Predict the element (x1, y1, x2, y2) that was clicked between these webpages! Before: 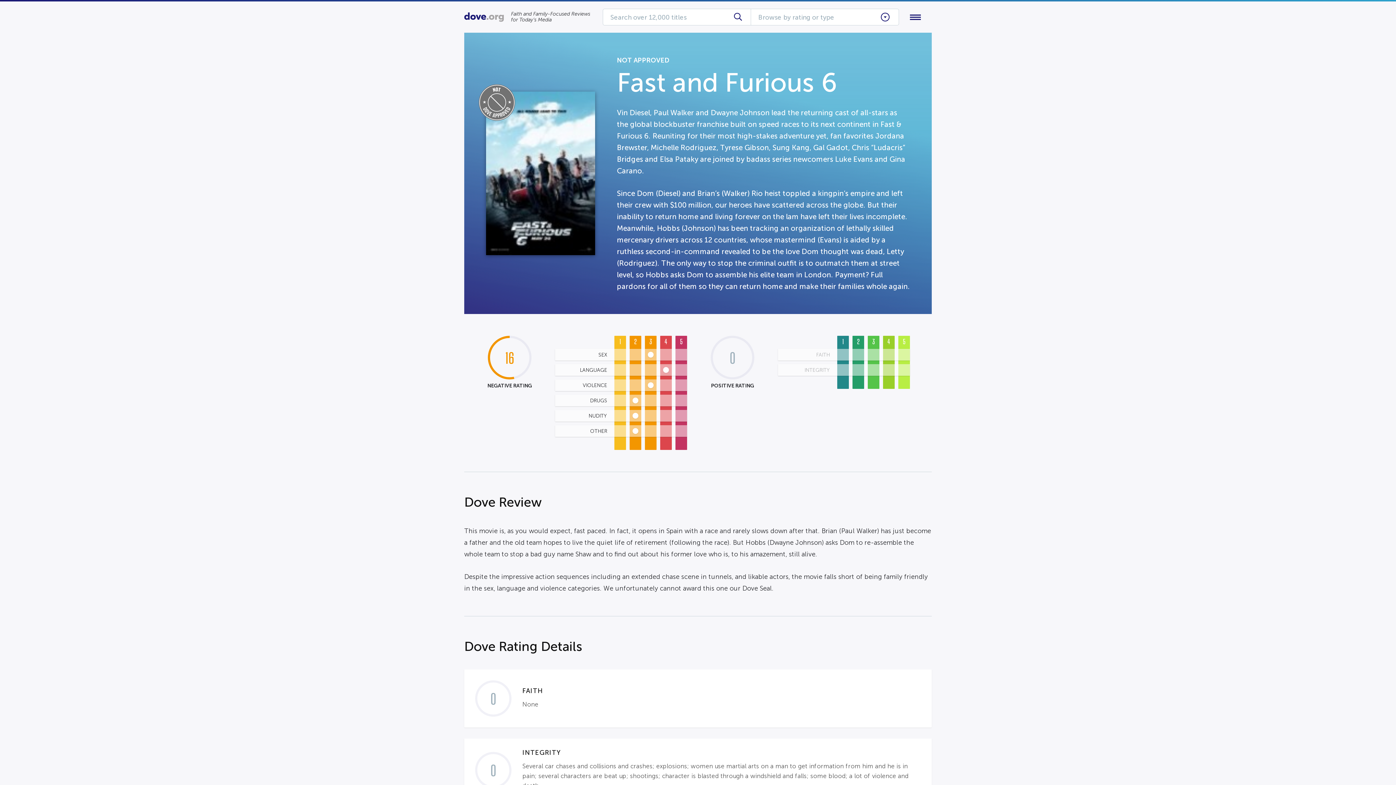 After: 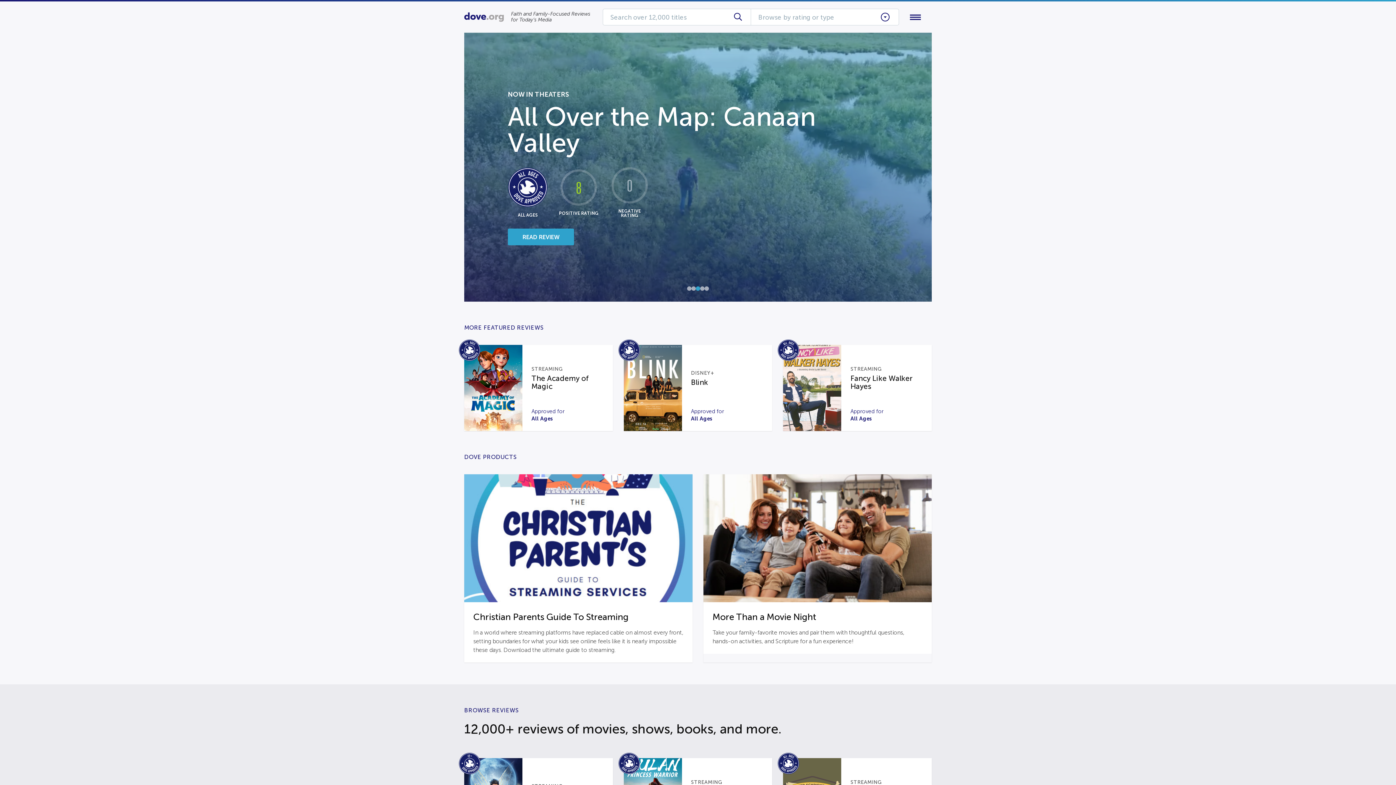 Action: bbox: (464, 12, 503, 21)